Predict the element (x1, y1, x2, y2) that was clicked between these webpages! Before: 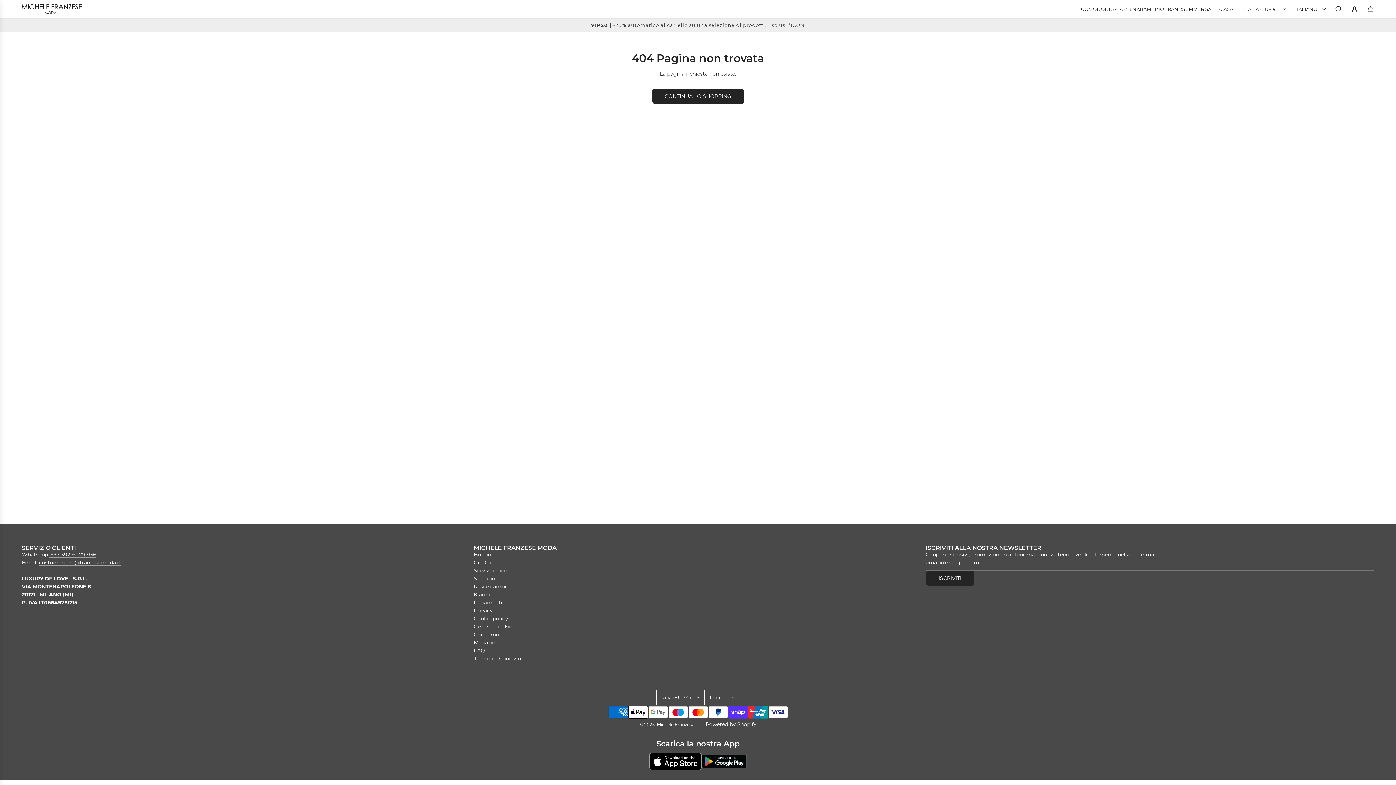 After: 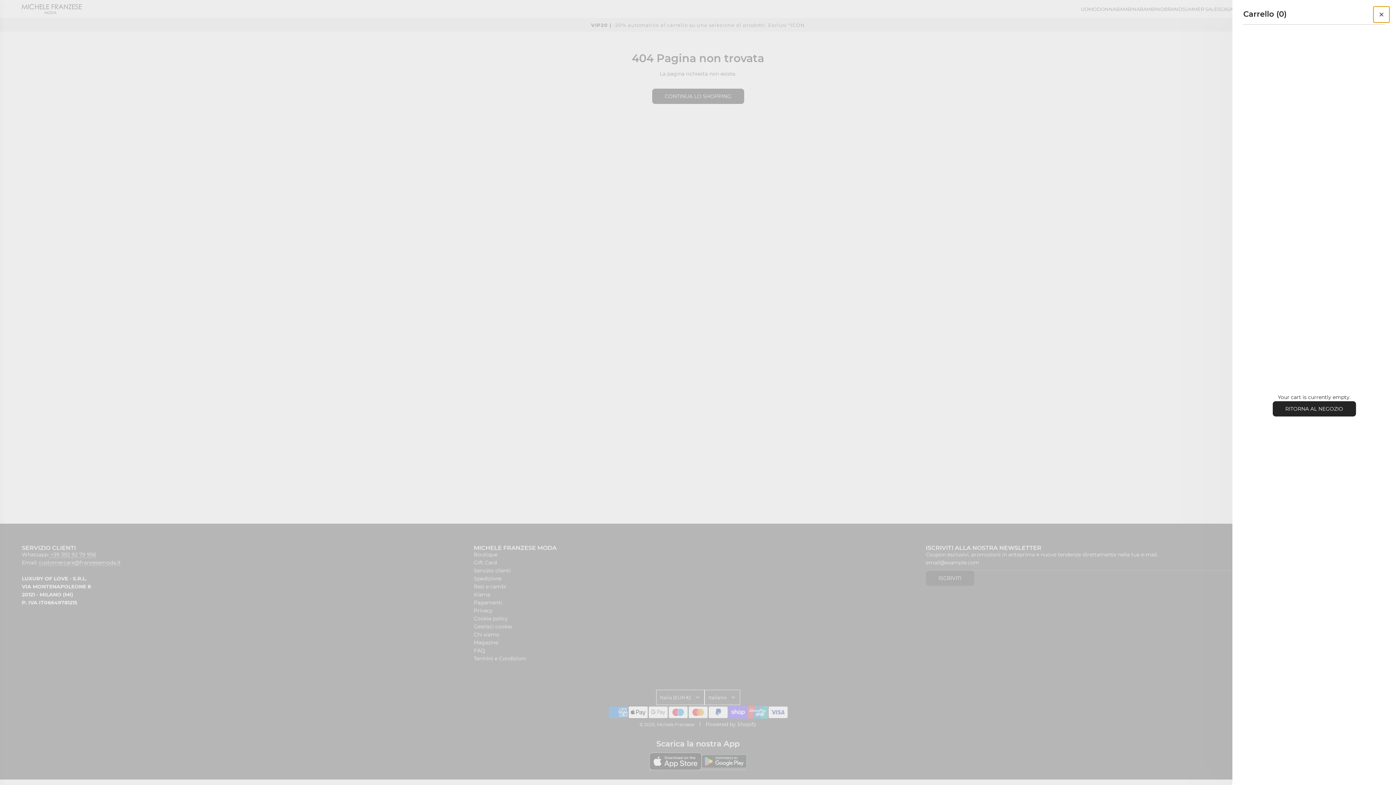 Action: bbox: (1362, 1, 1378, 17) label: Carrello